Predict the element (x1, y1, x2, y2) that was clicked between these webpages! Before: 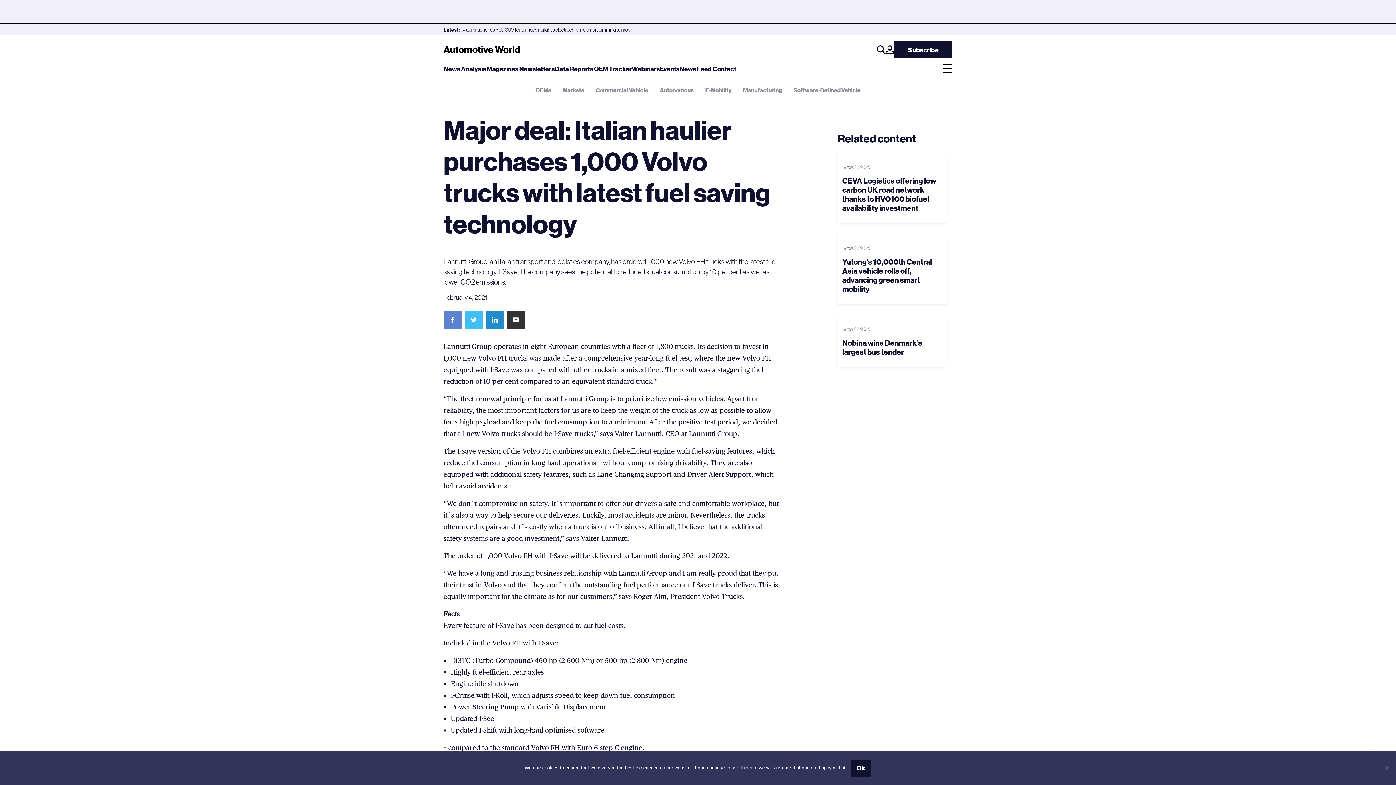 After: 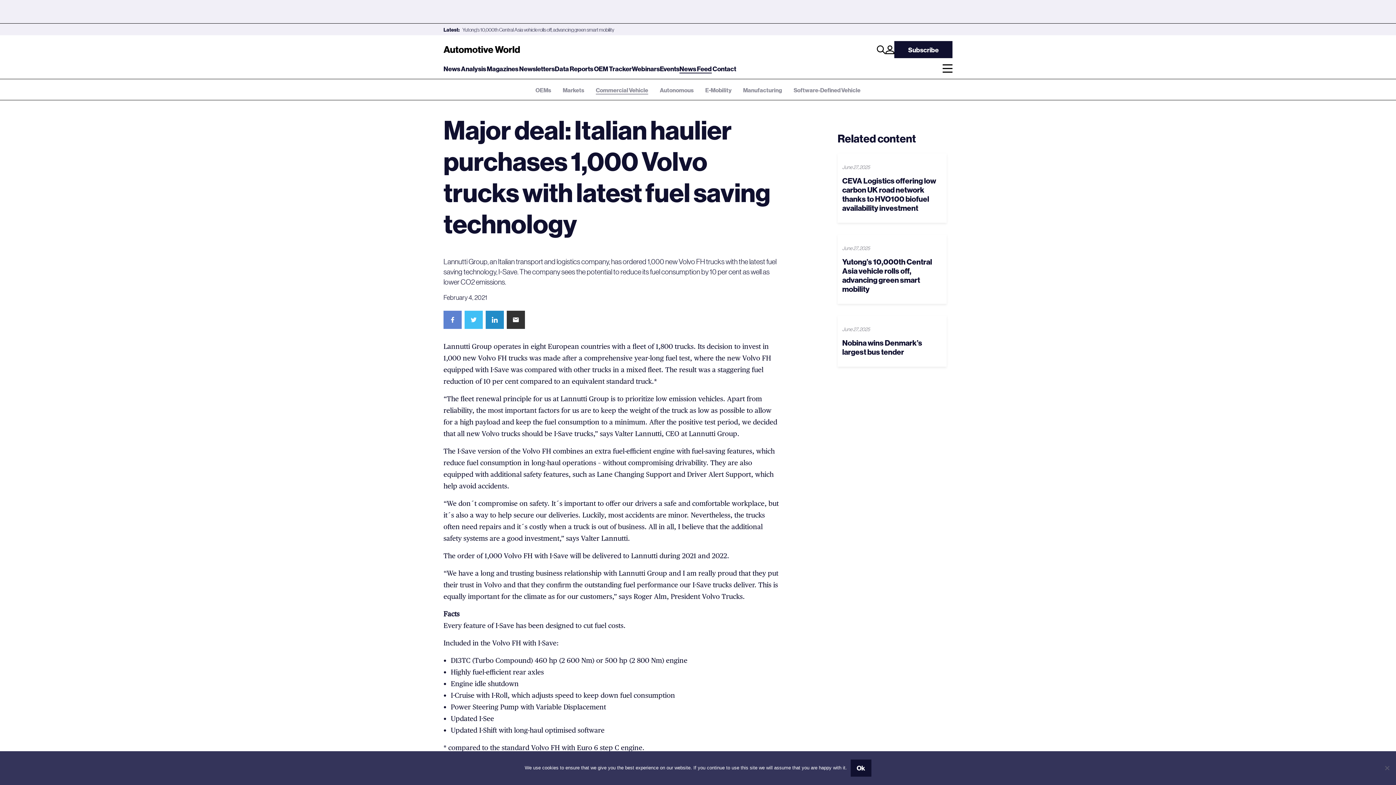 Action: bbox: (485, 310, 504, 329) label: LinkedIn